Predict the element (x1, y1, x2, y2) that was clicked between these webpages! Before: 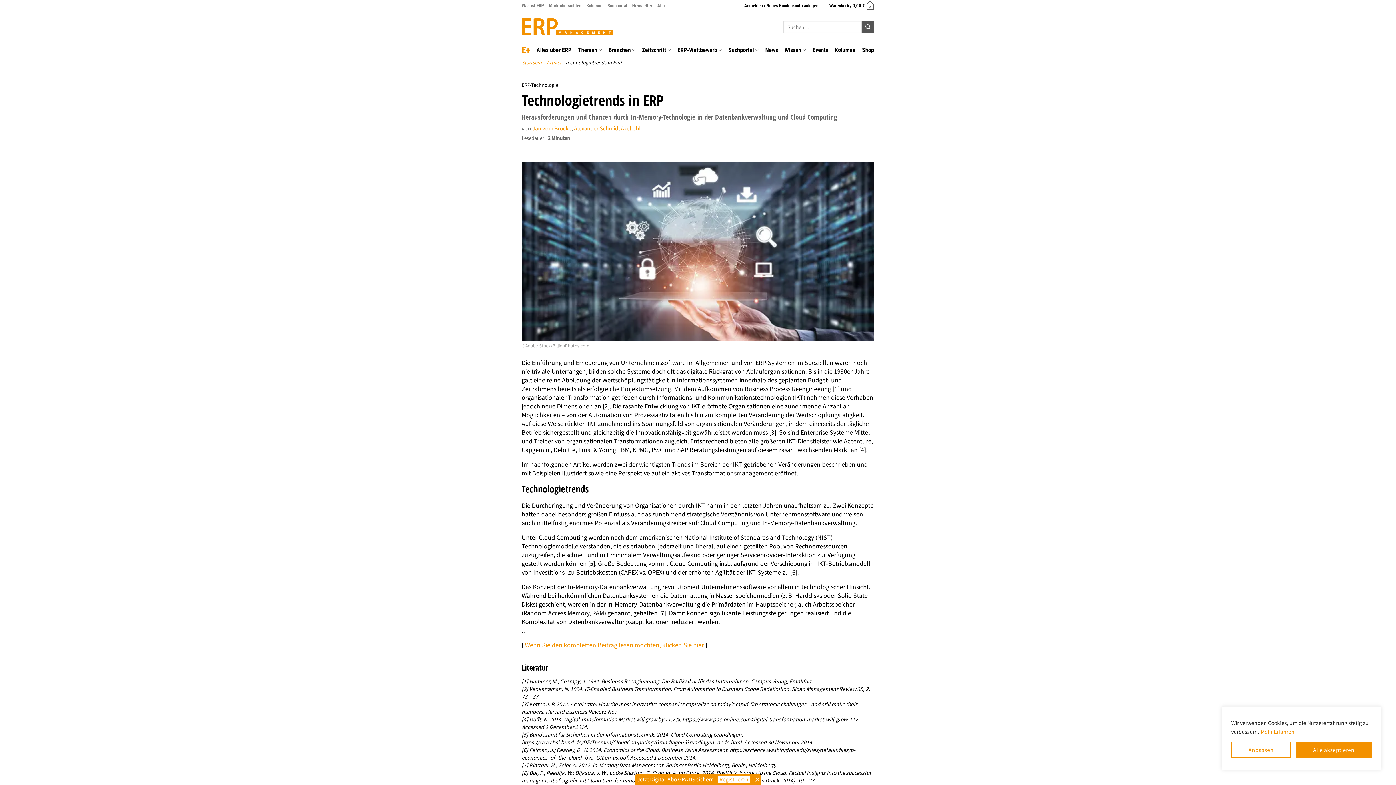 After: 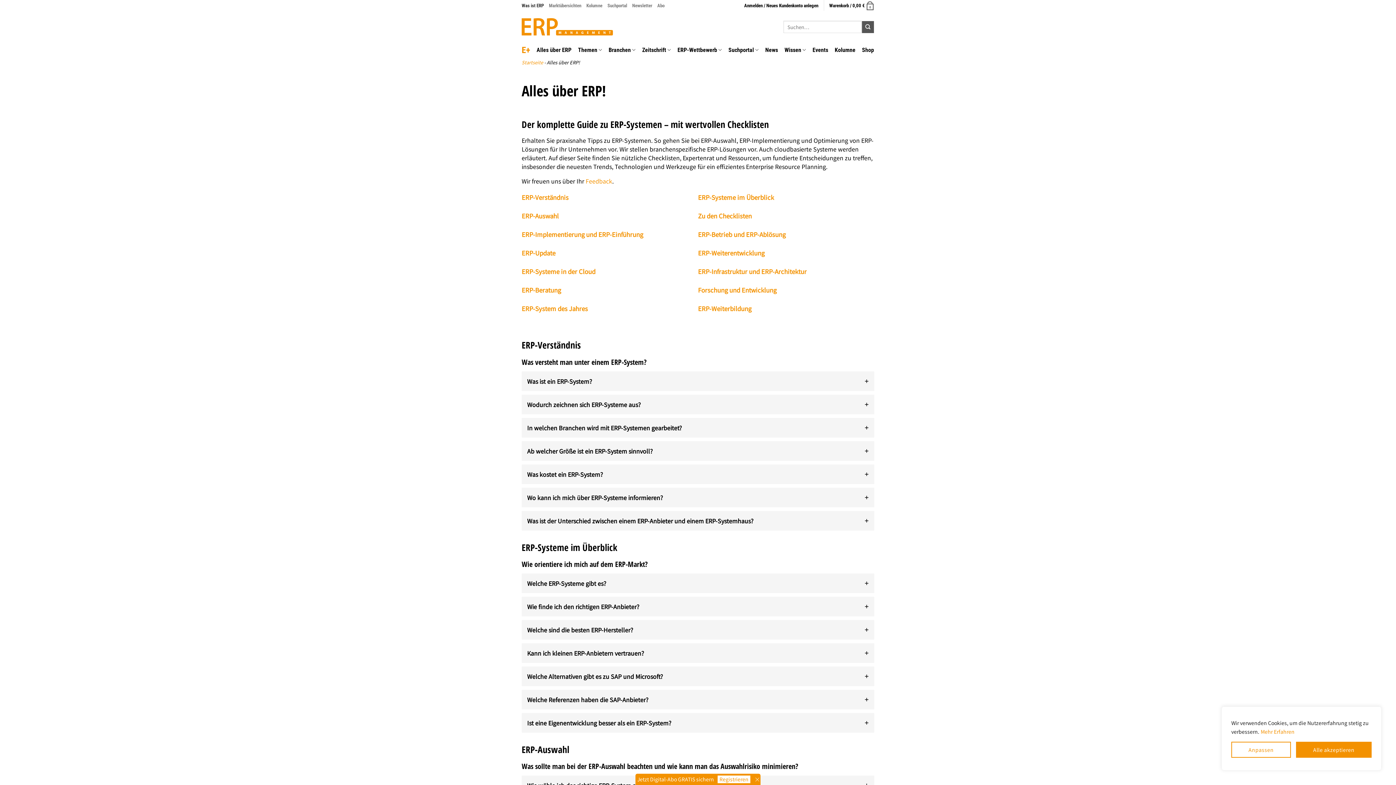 Action: bbox: (536, 43, 571, 56) label: Alles über ERP